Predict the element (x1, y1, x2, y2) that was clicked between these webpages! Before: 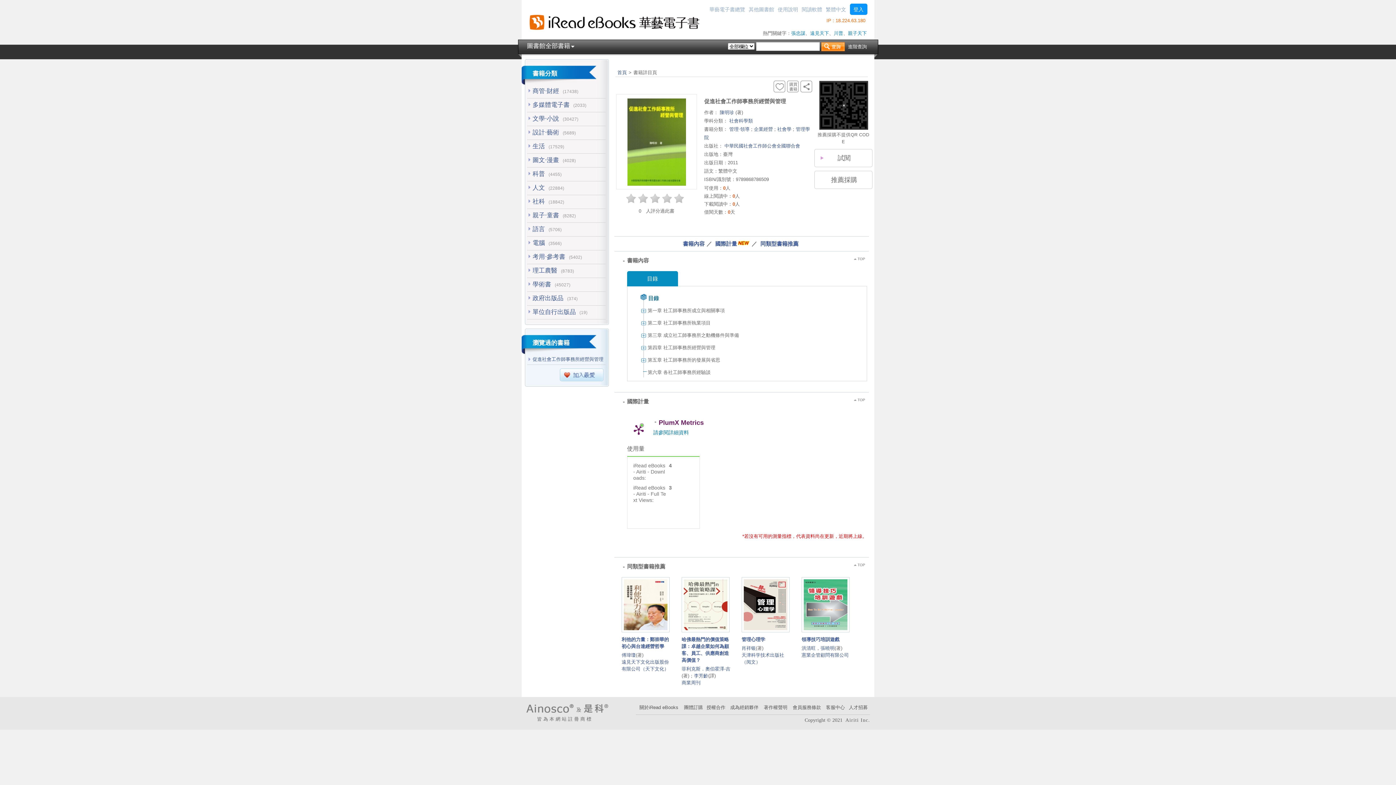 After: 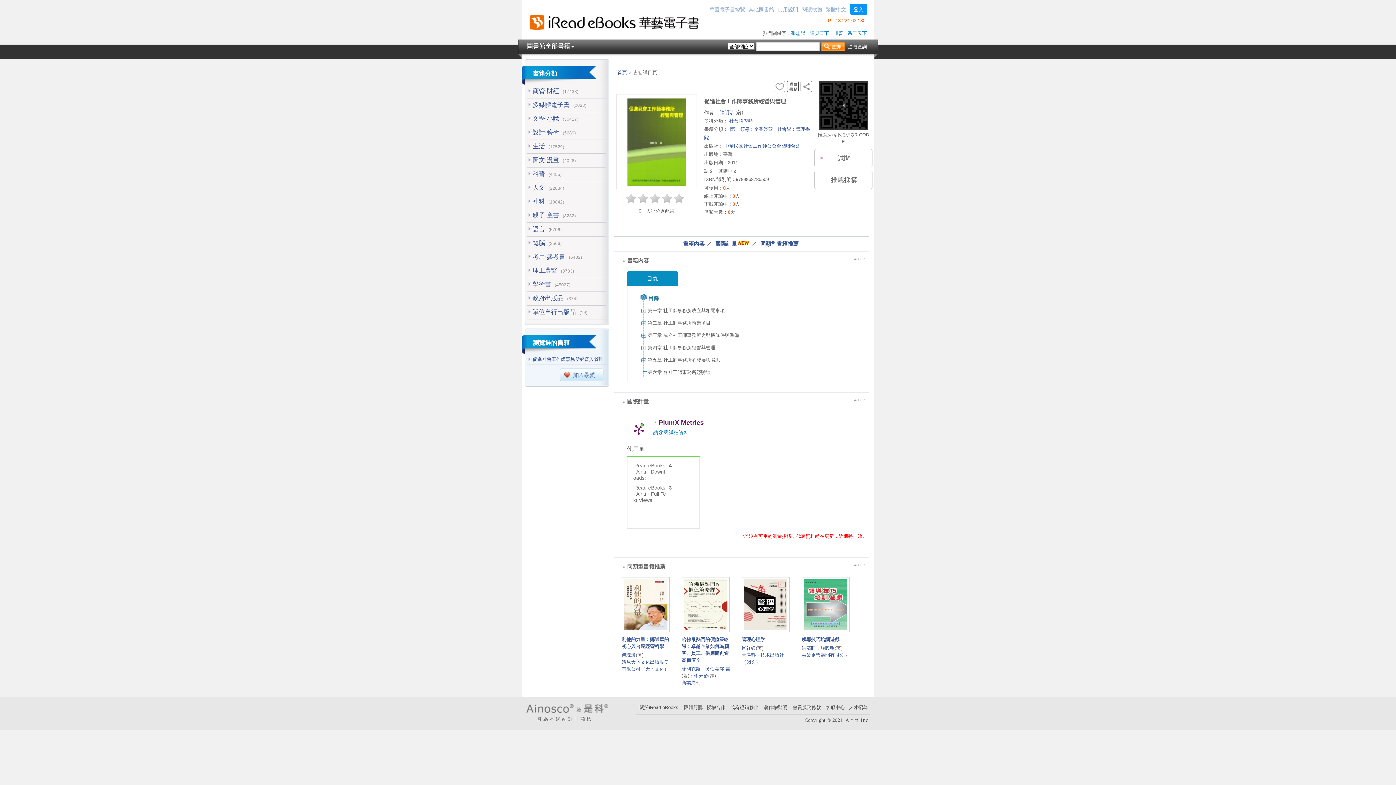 Action: bbox: (787, 80, 799, 92) label: 購買書籍